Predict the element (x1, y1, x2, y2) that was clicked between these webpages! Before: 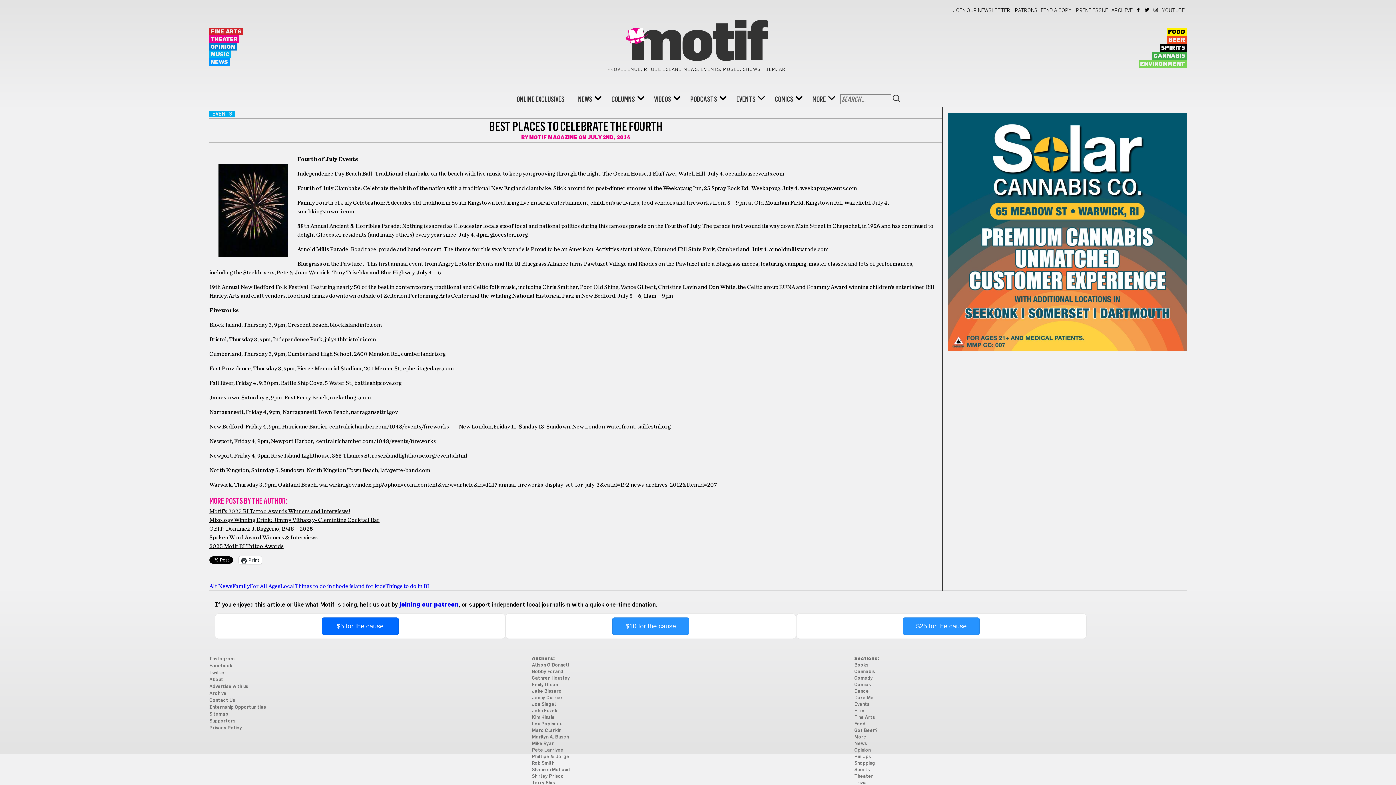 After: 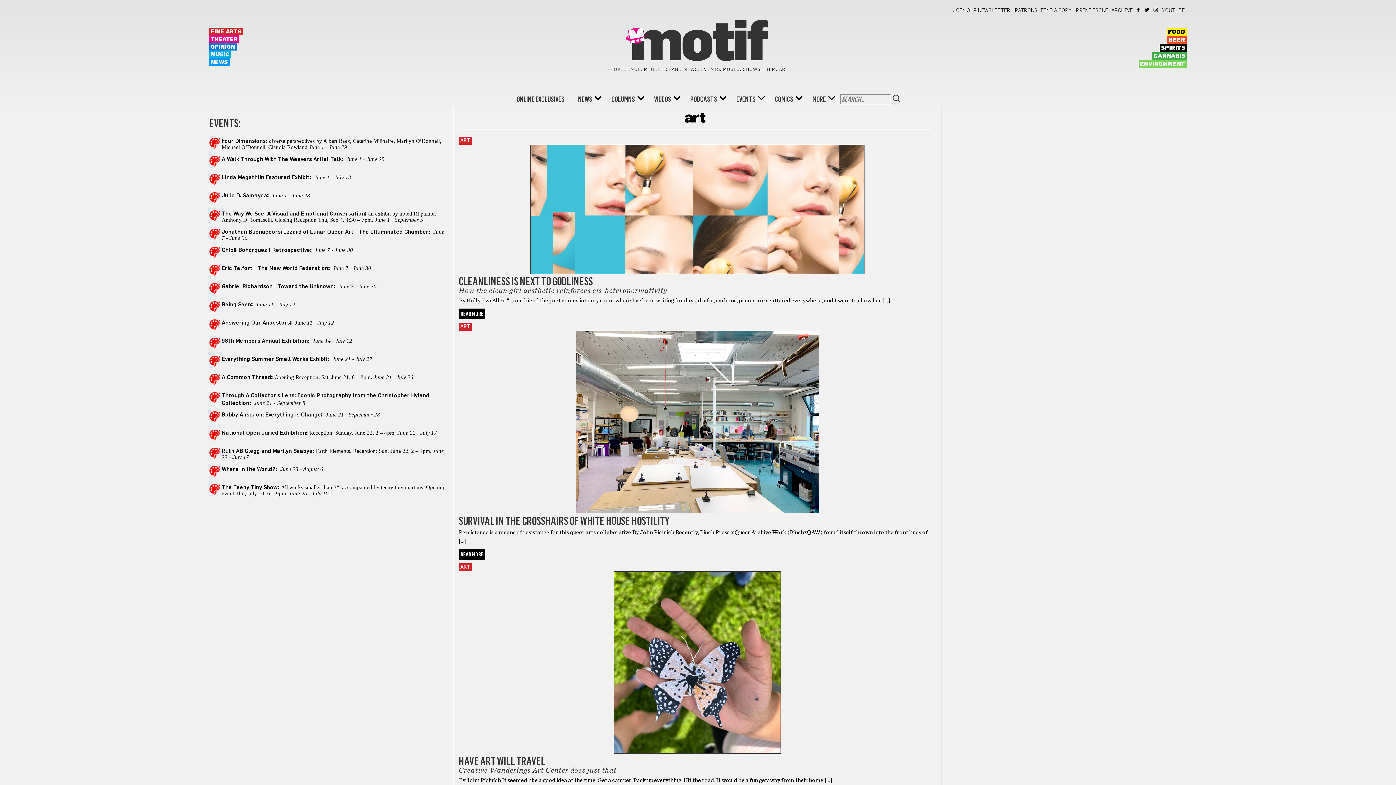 Action: bbox: (209, 27, 243, 35) label: FINE ARTS